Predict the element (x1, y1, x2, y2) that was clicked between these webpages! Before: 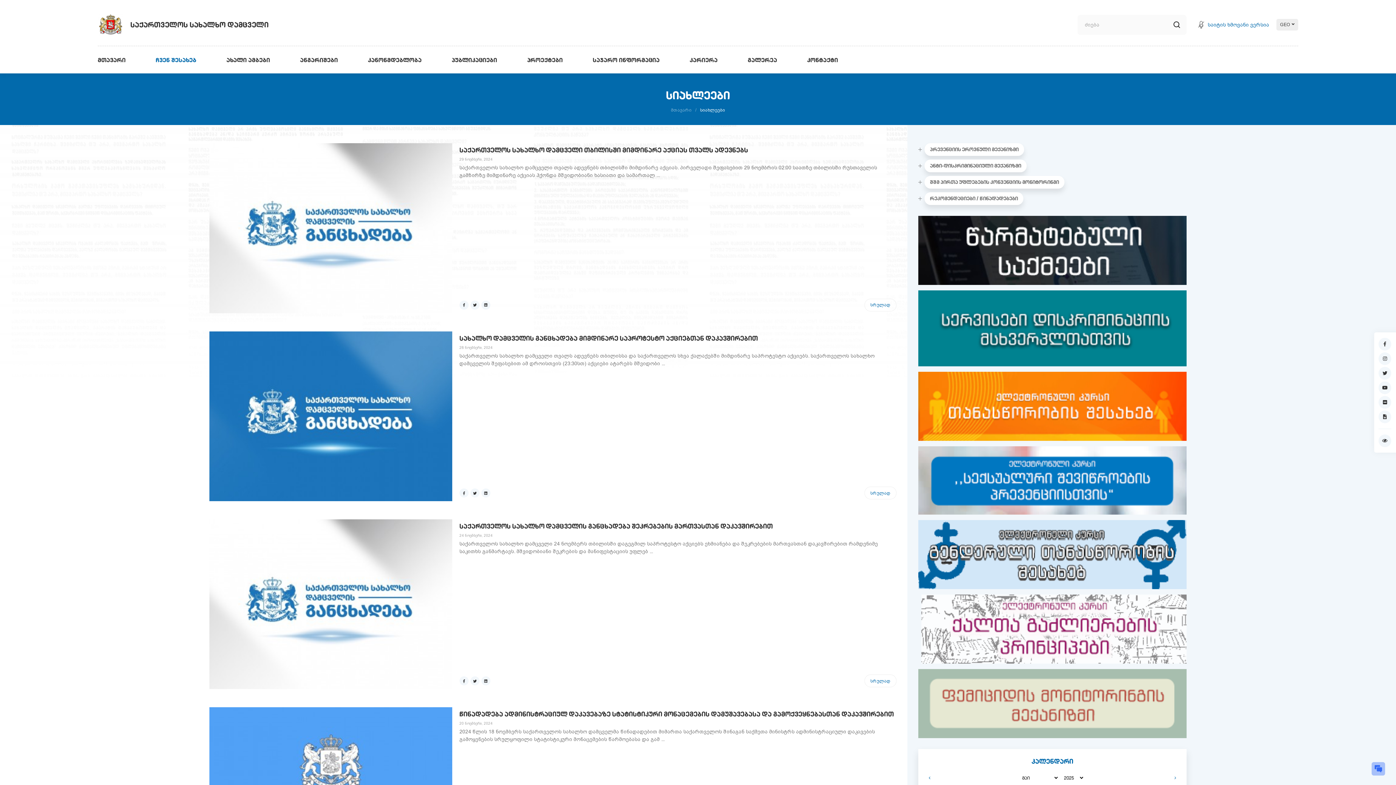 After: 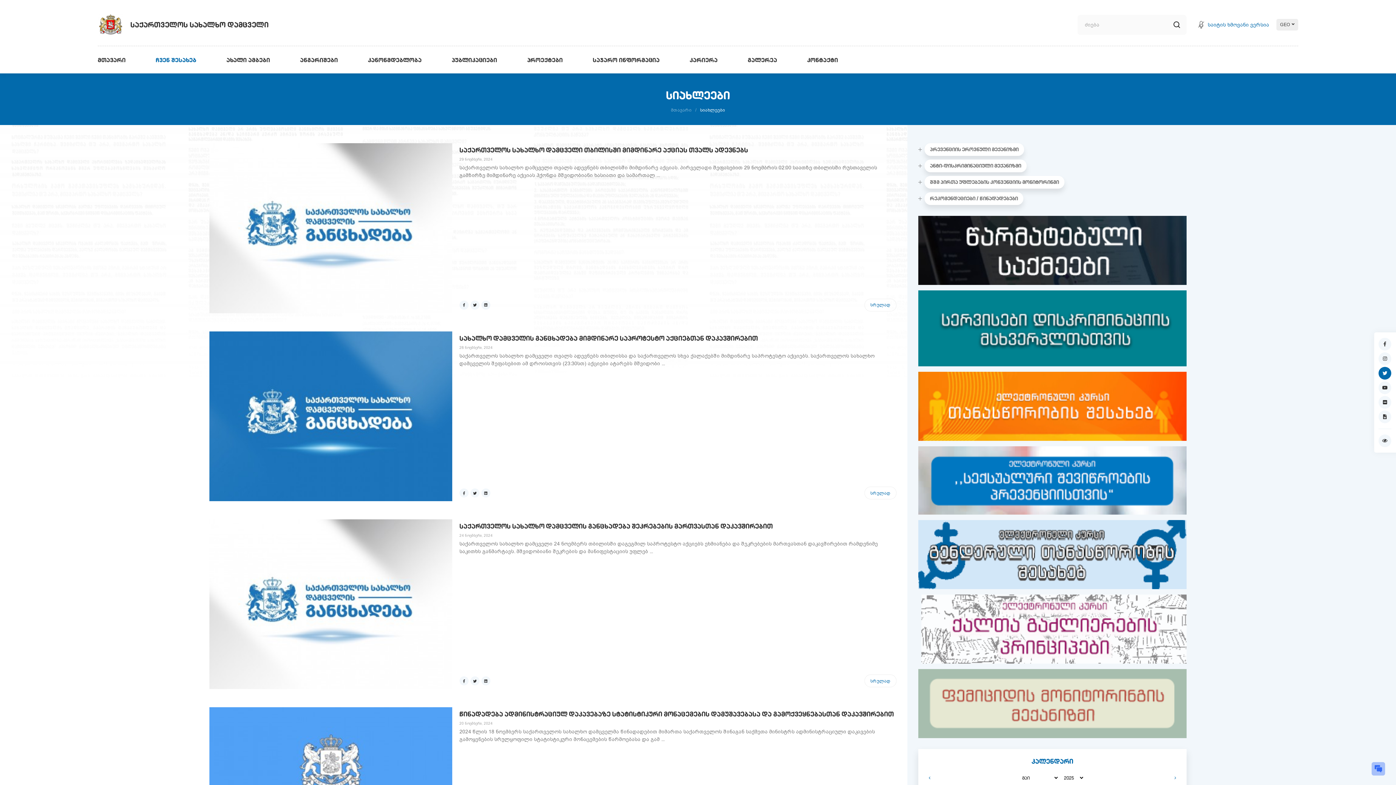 Action: bbox: (1378, 367, 1391, 379)